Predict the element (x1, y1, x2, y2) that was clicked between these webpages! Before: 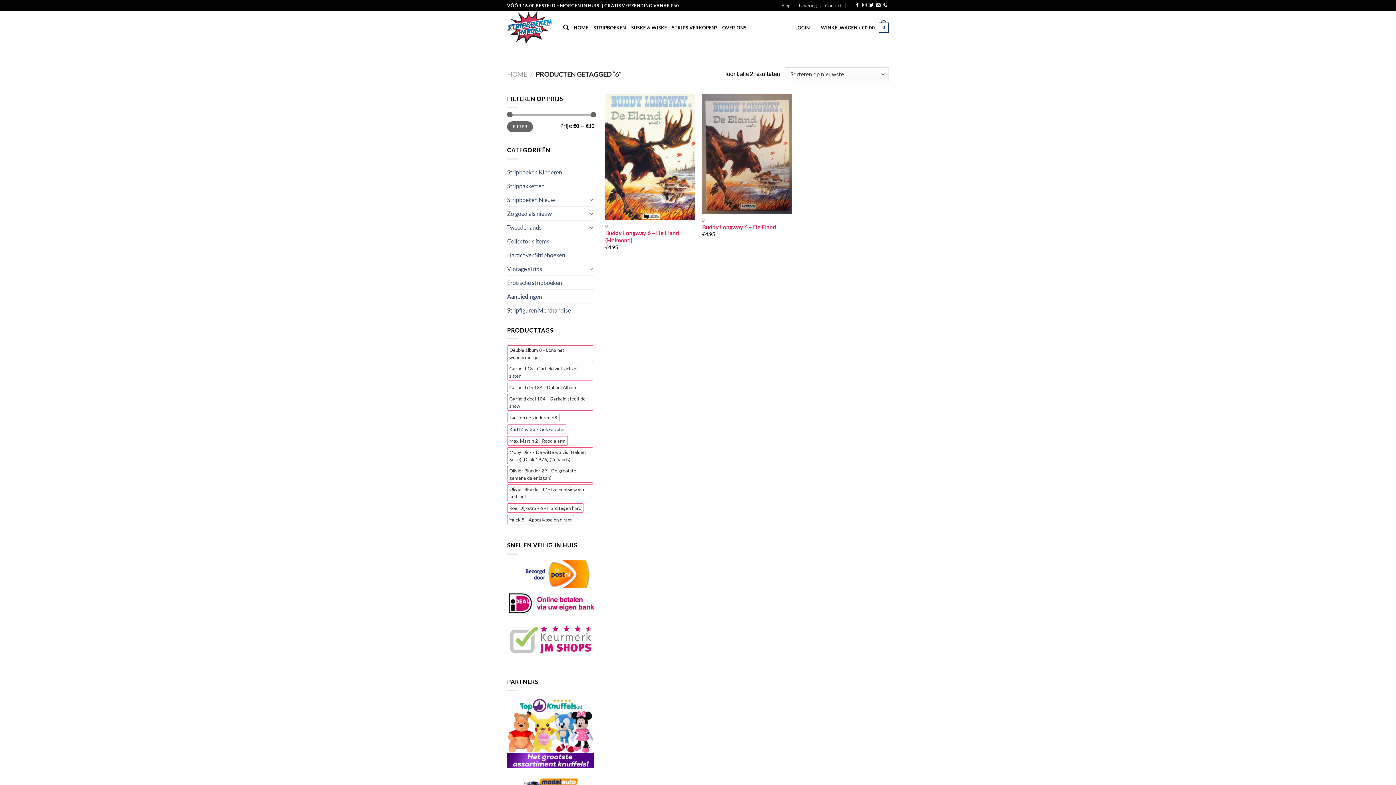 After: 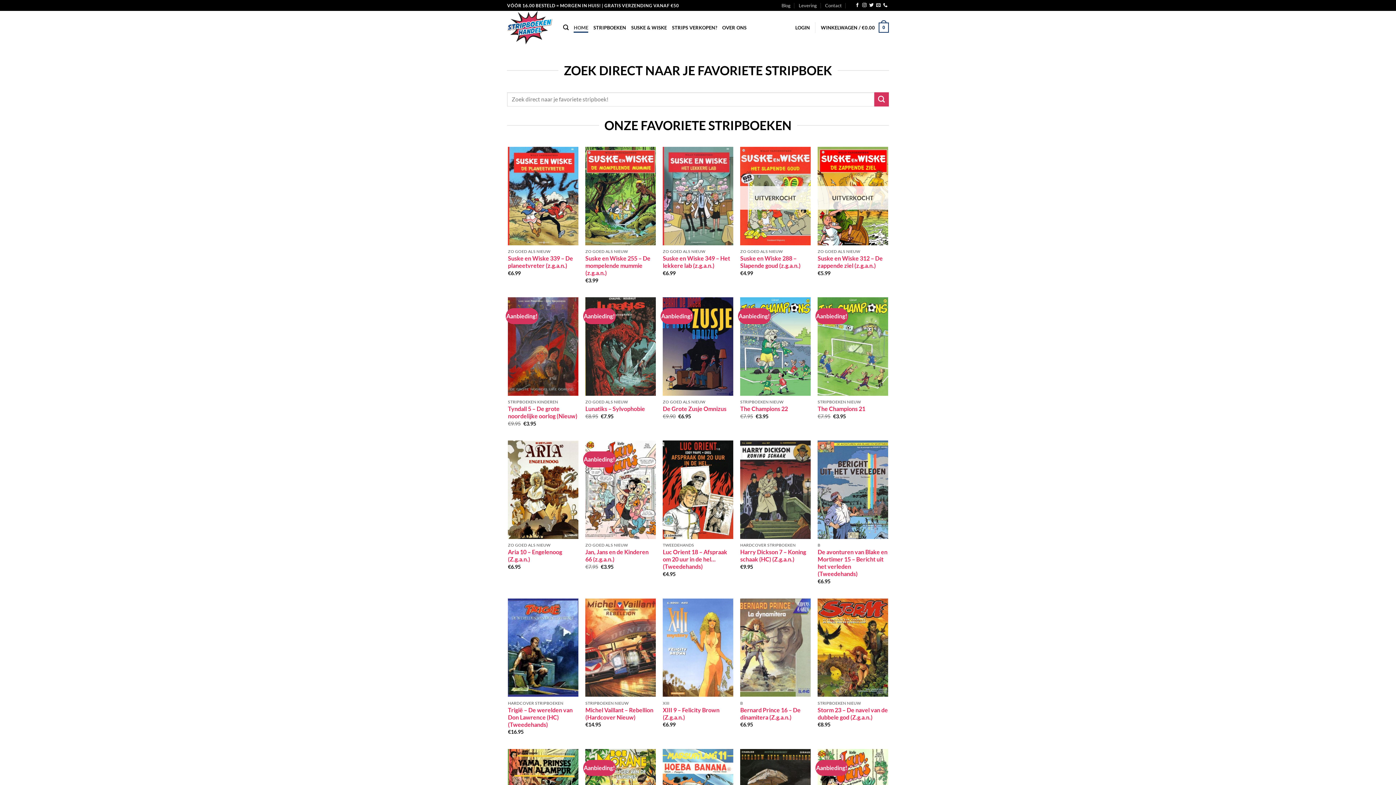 Action: bbox: (507, 10, 552, 44)